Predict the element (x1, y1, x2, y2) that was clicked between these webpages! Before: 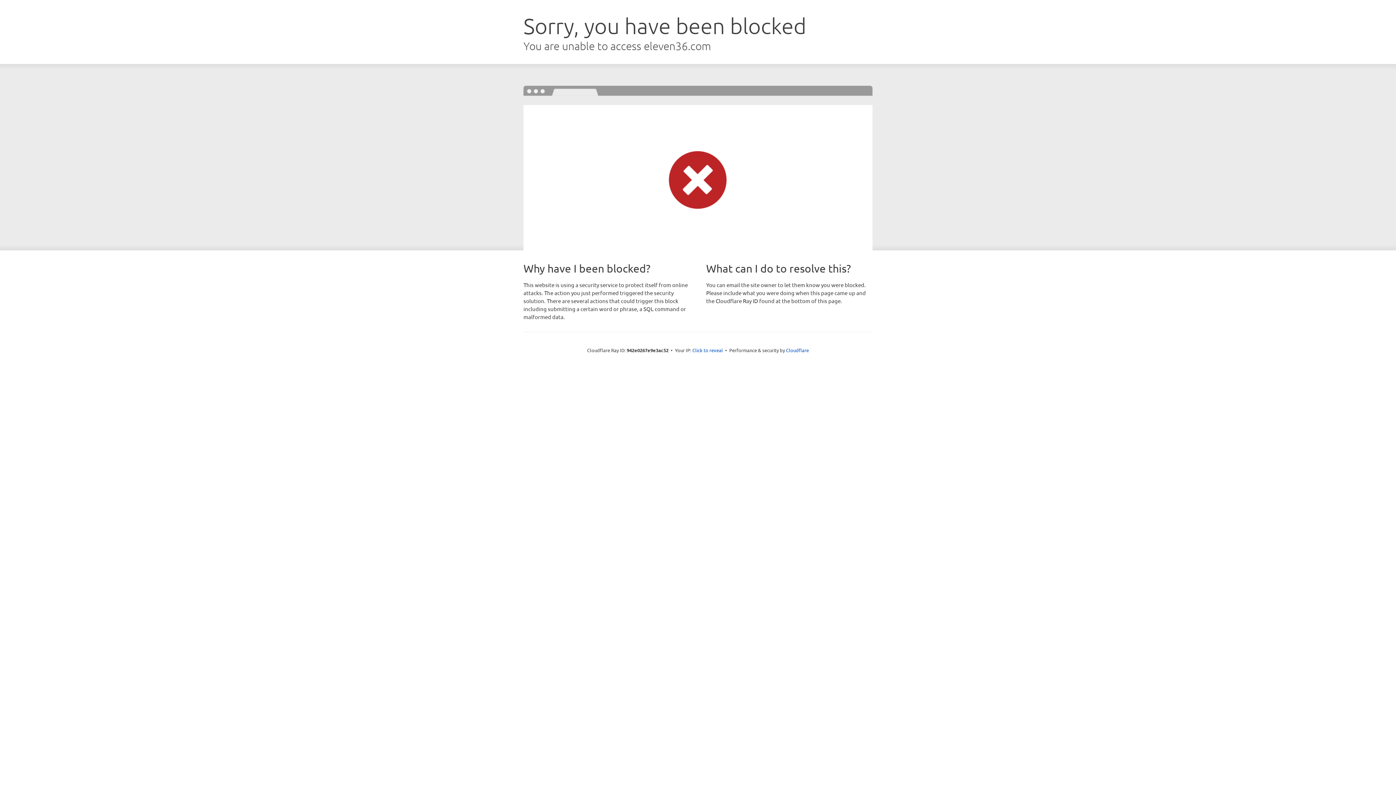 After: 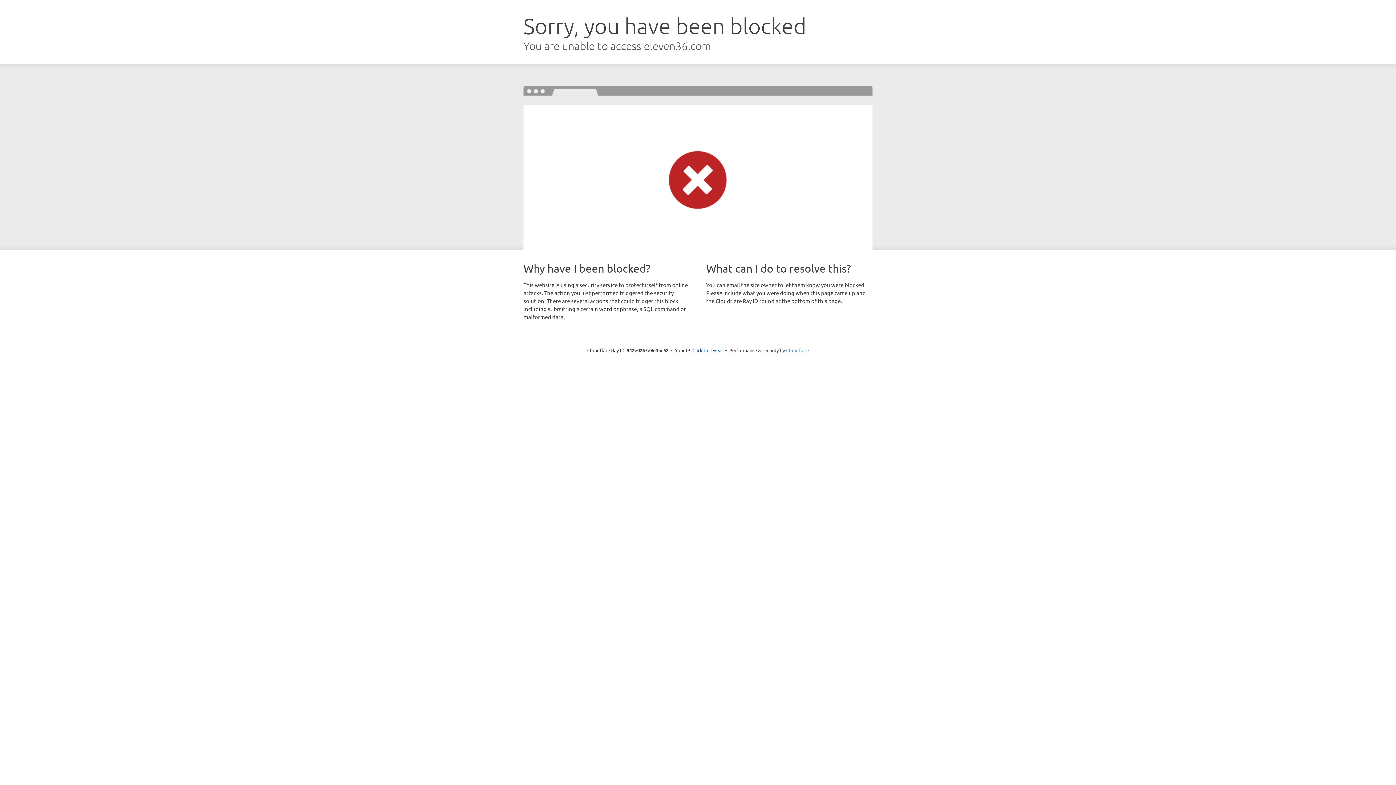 Action: label: Cloudflare bbox: (786, 347, 809, 353)